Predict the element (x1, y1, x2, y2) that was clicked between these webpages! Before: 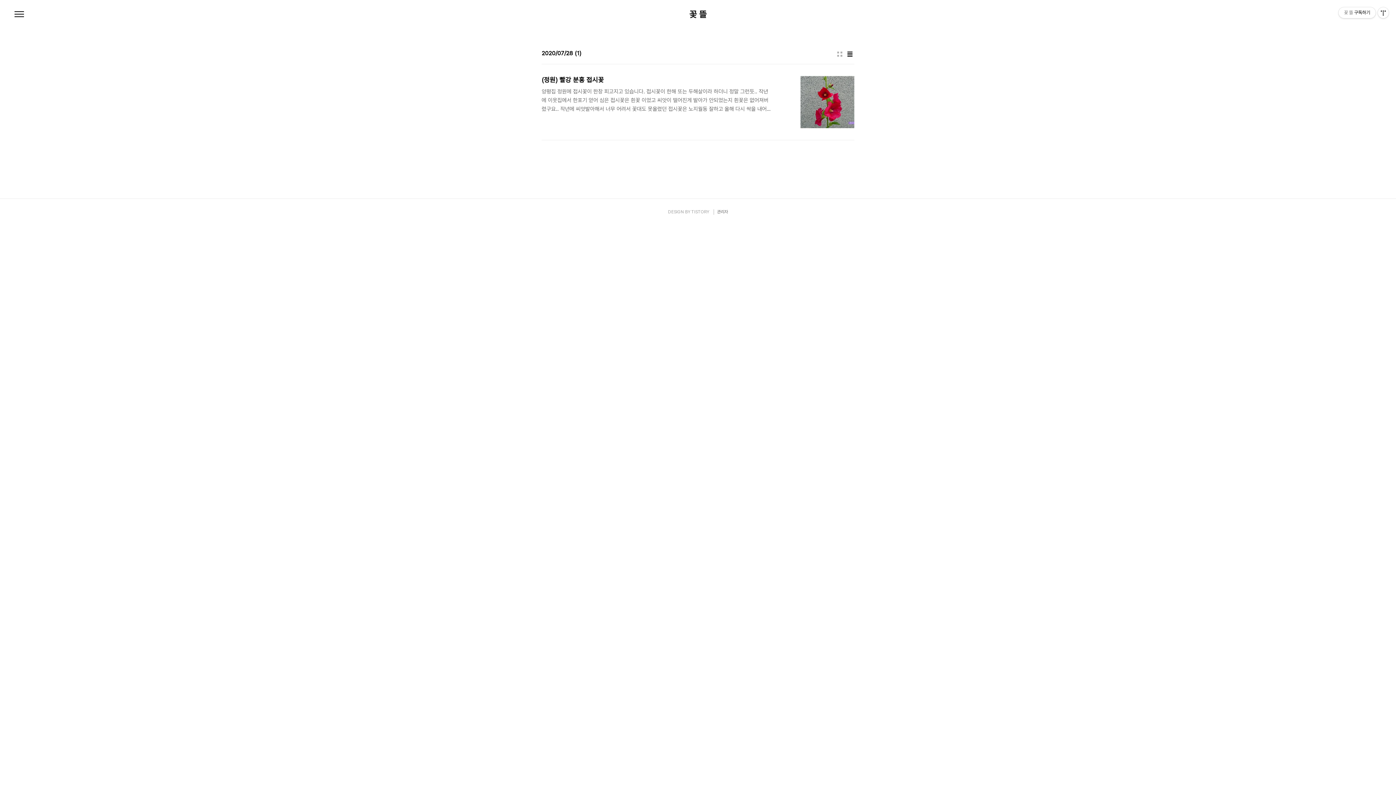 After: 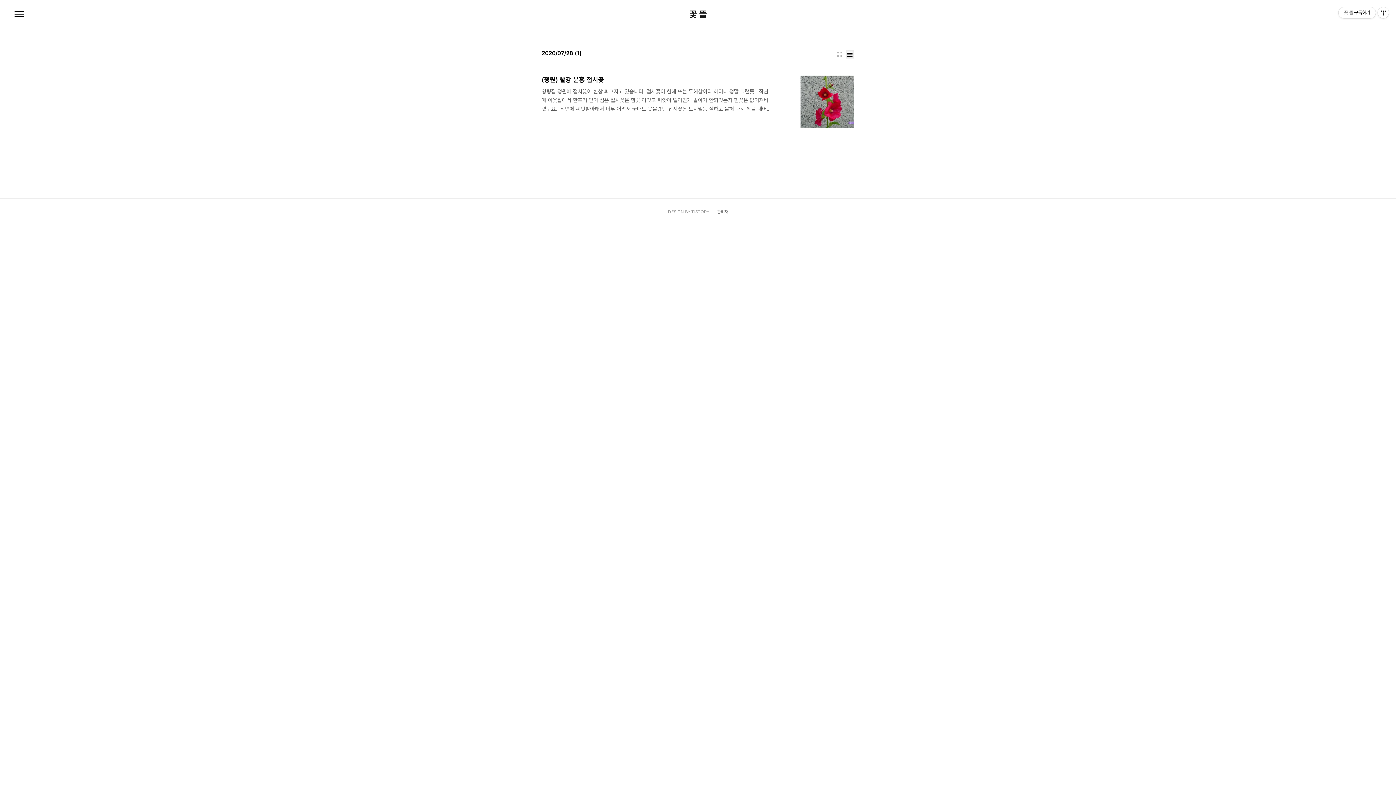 Action: bbox: (845, 49, 854, 58) label: 리스트형